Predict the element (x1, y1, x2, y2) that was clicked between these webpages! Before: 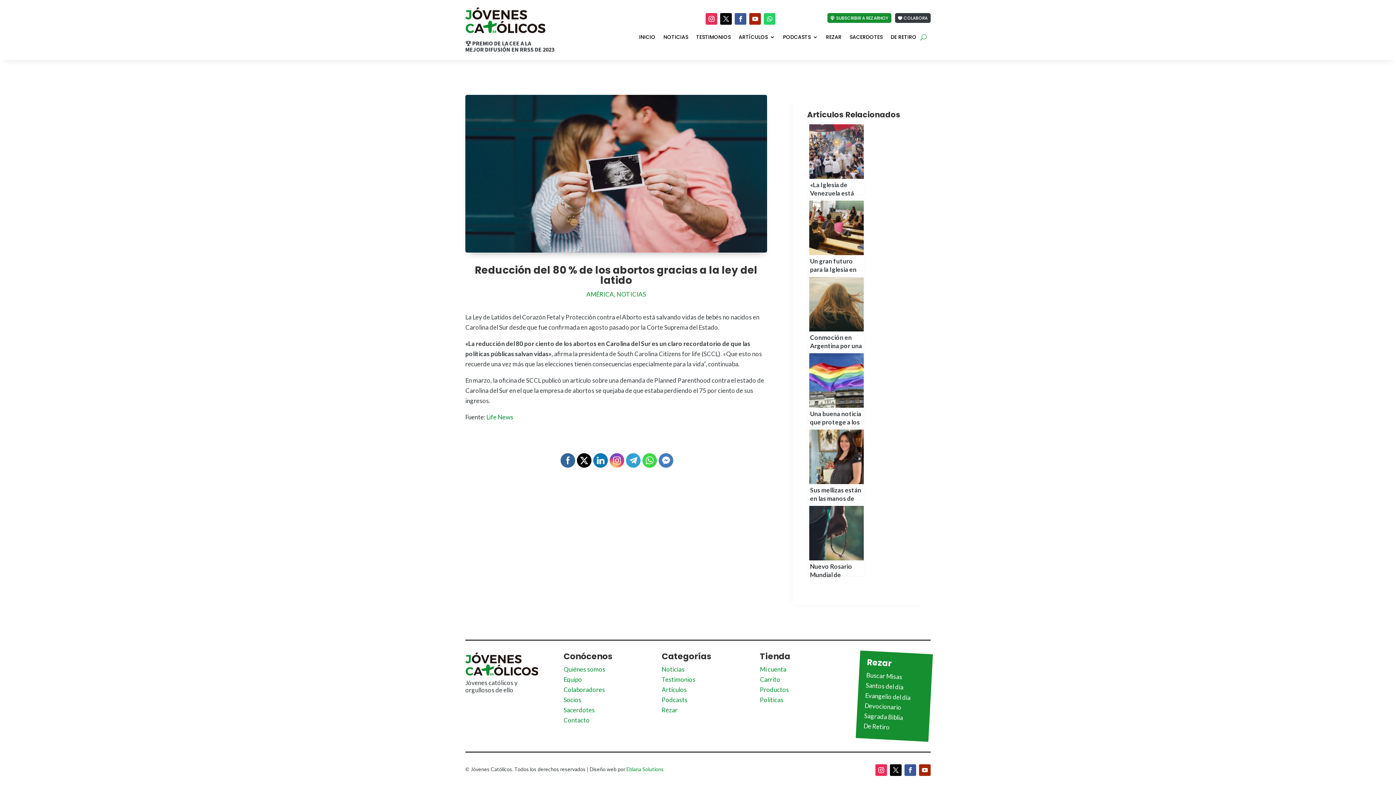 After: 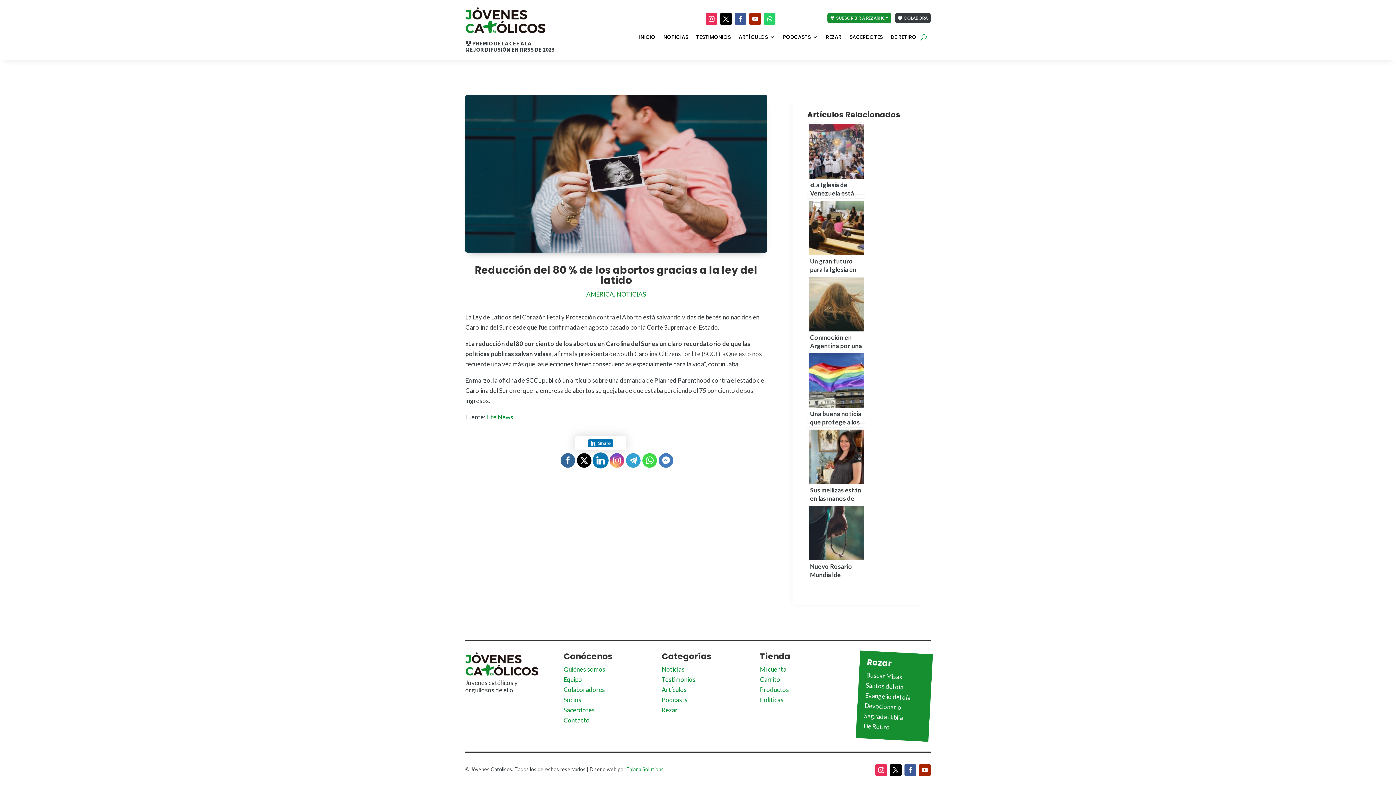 Action: bbox: (593, 453, 608, 468)